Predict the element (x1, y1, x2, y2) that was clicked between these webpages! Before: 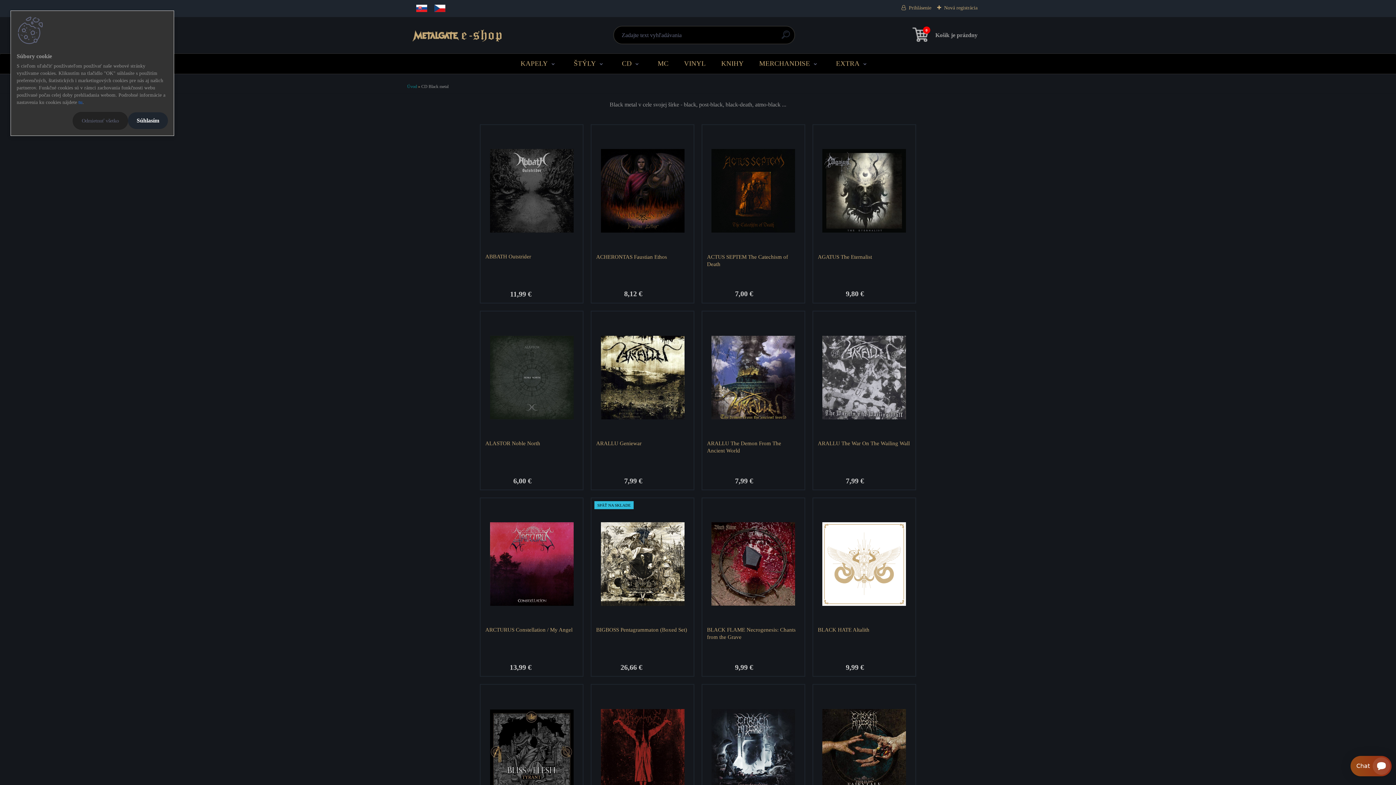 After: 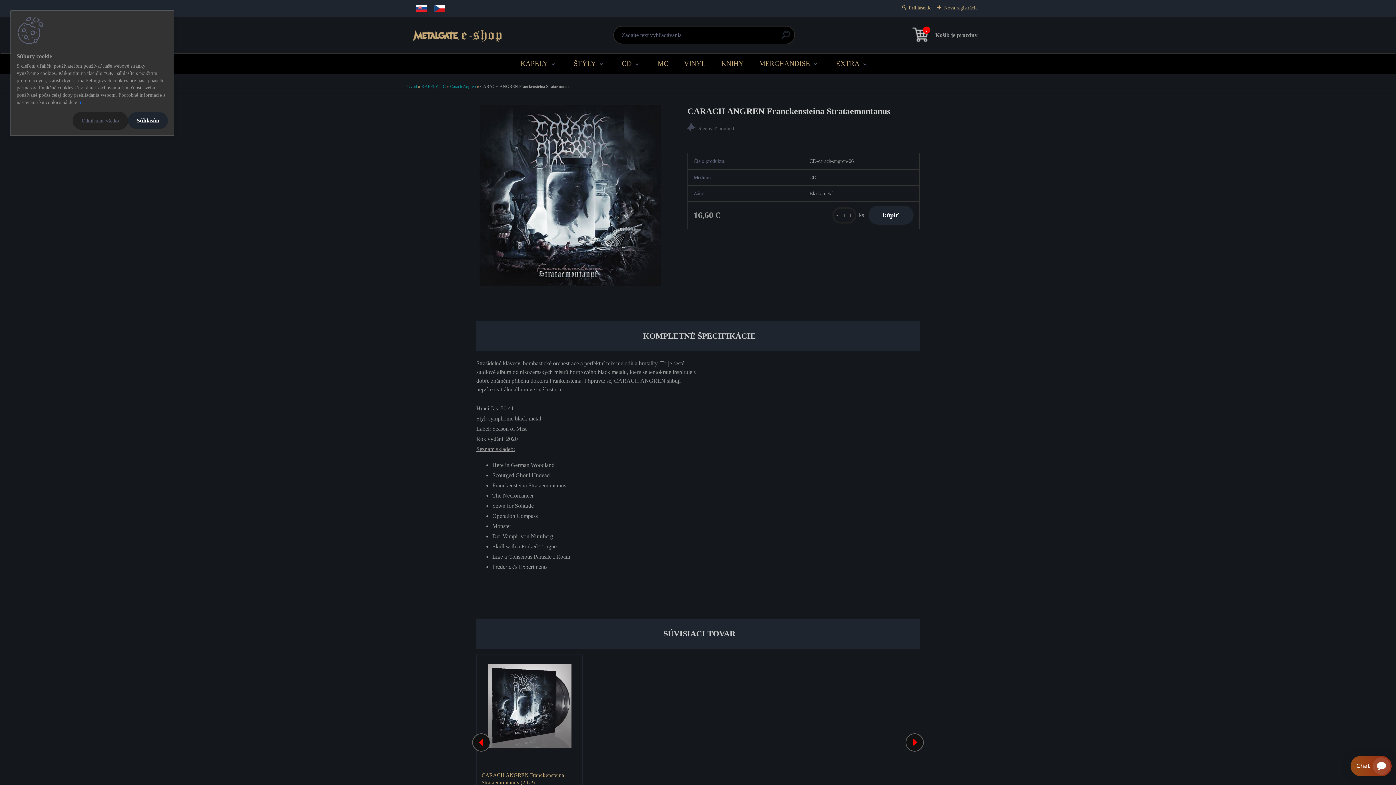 Action: bbox: (711, 694, 795, 807)